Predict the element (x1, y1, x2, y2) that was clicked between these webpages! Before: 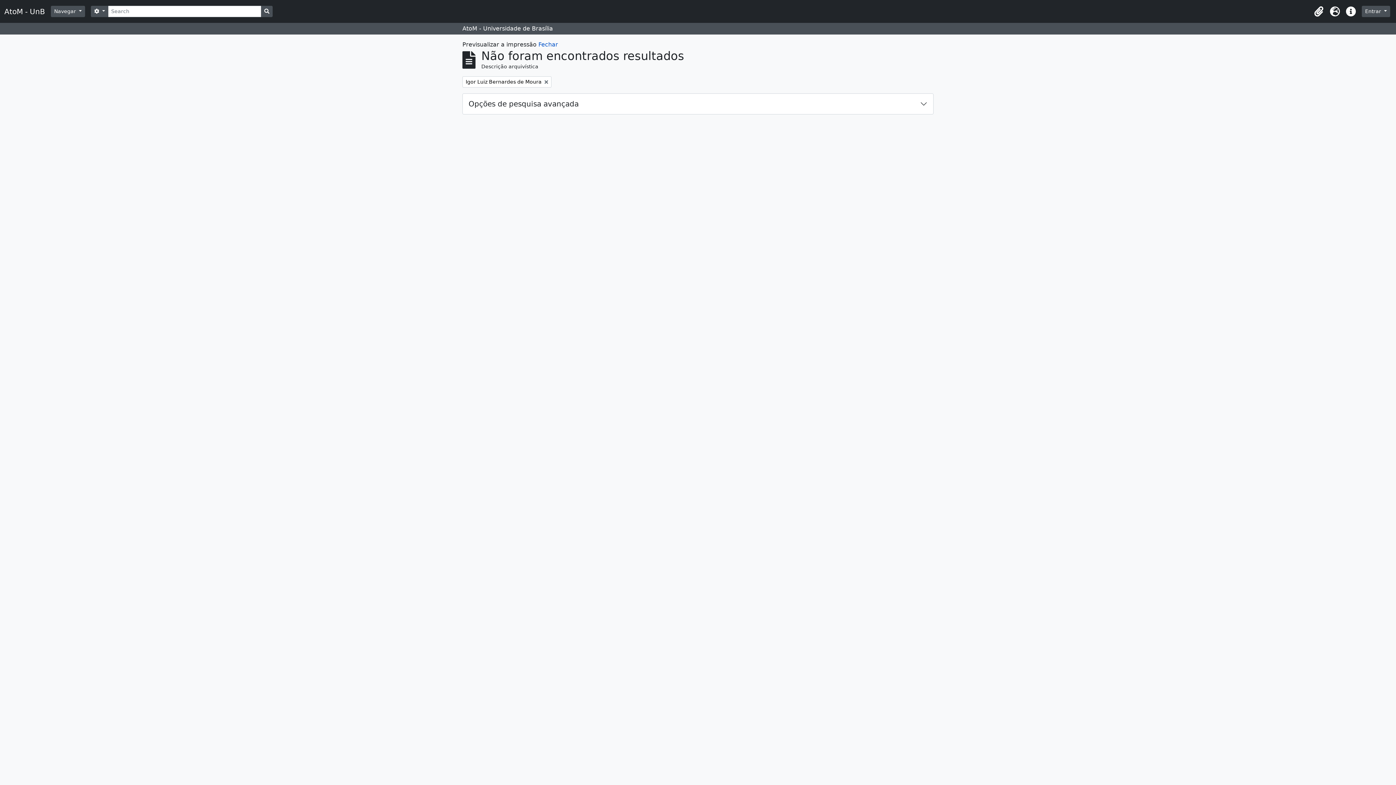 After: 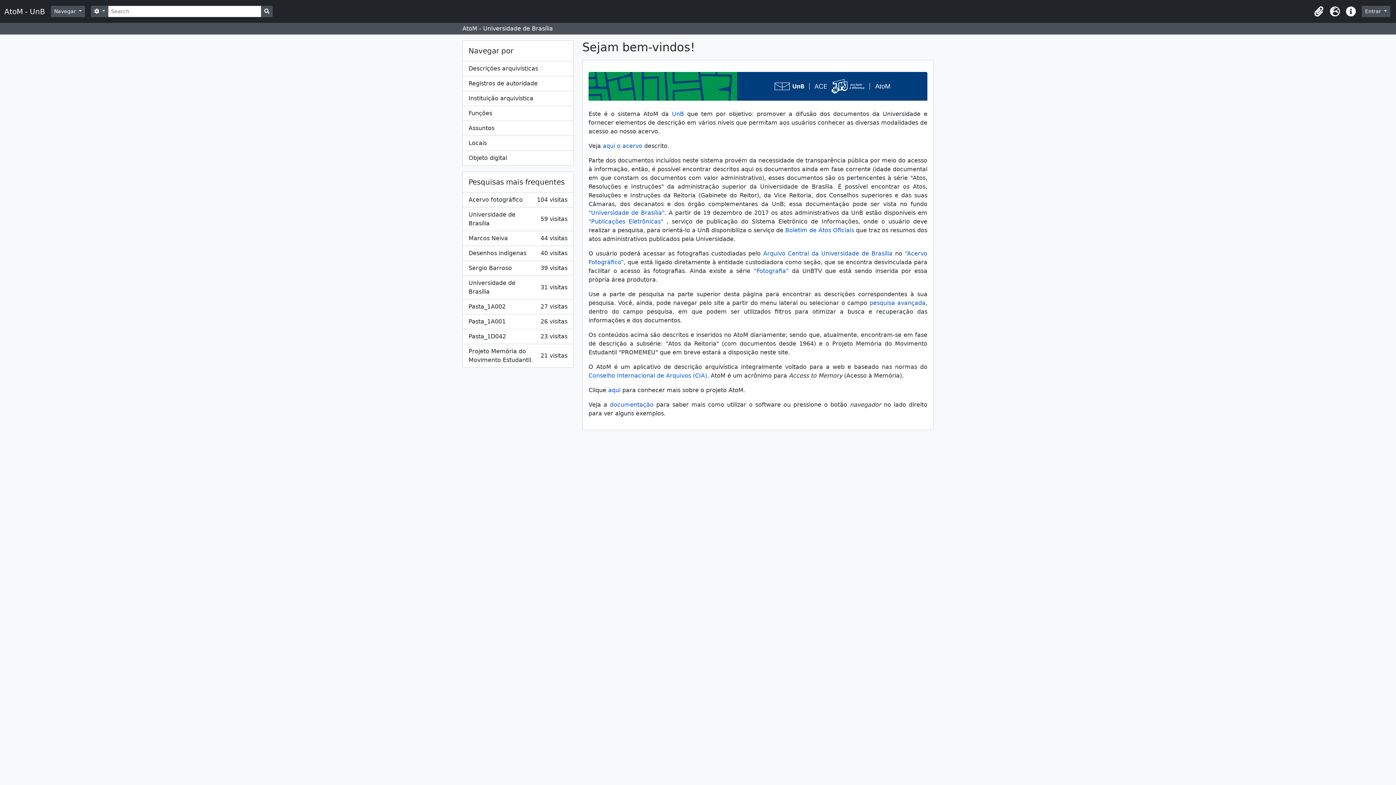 Action: label: AtoM - UnB bbox: (4, 4, 50, 18)